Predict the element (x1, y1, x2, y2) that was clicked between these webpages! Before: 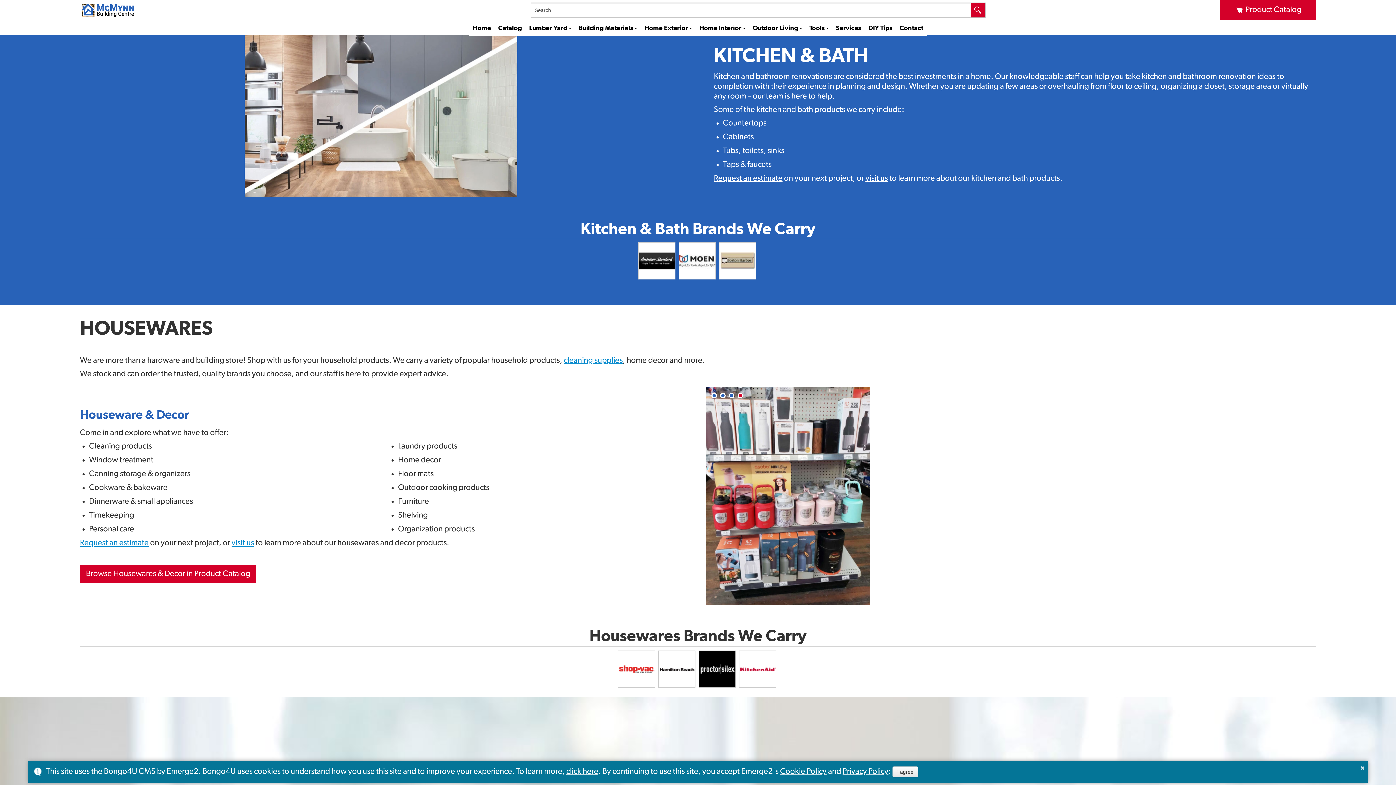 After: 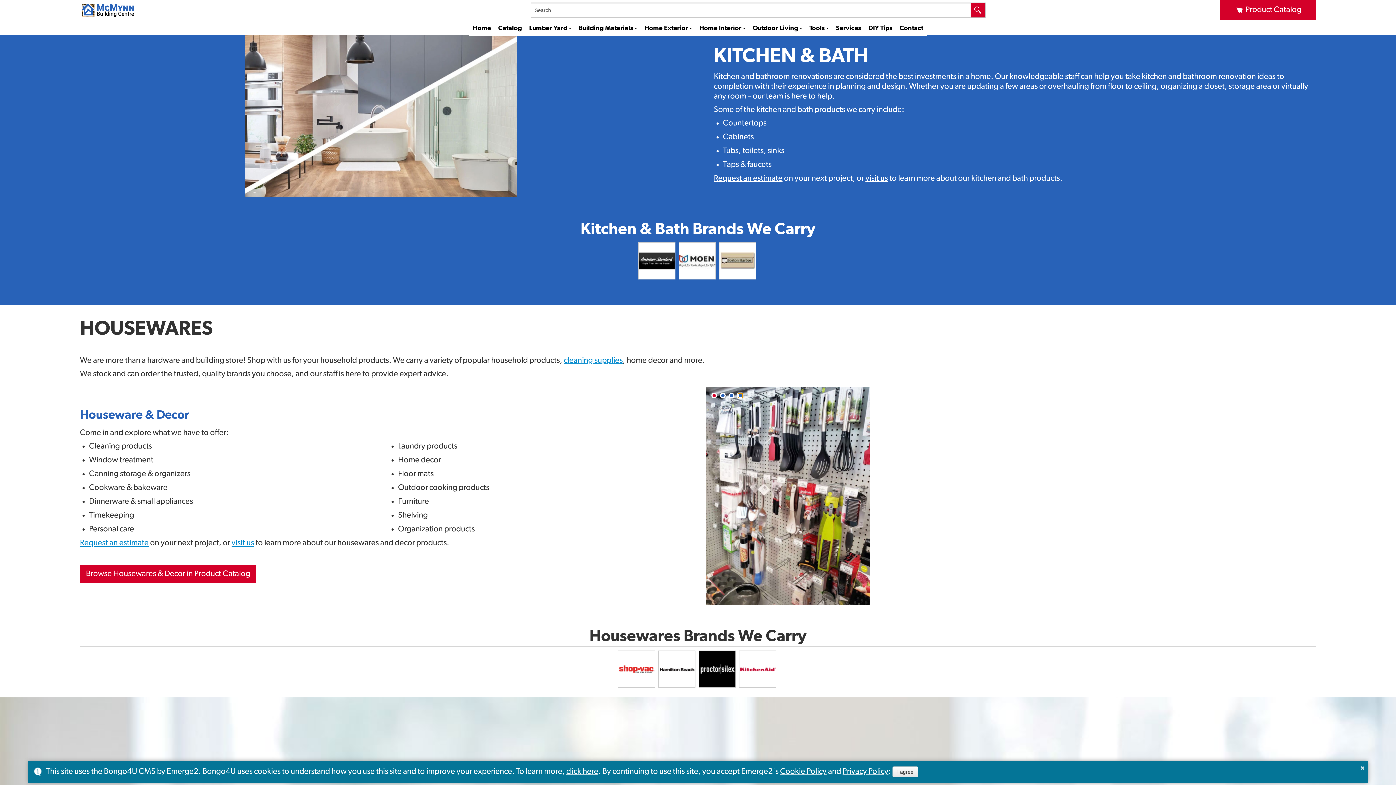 Action: bbox: (737, 393, 743, 398) label: Slide to 3